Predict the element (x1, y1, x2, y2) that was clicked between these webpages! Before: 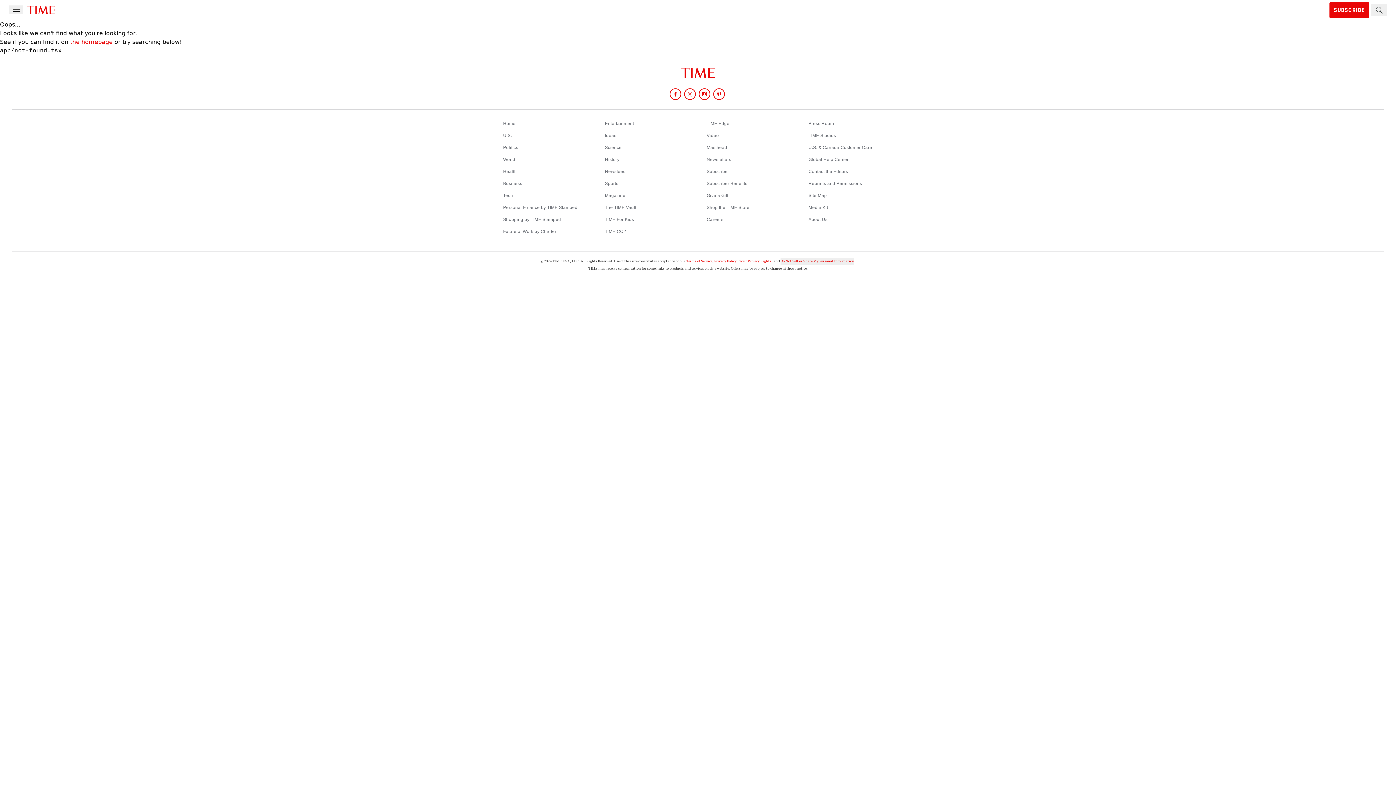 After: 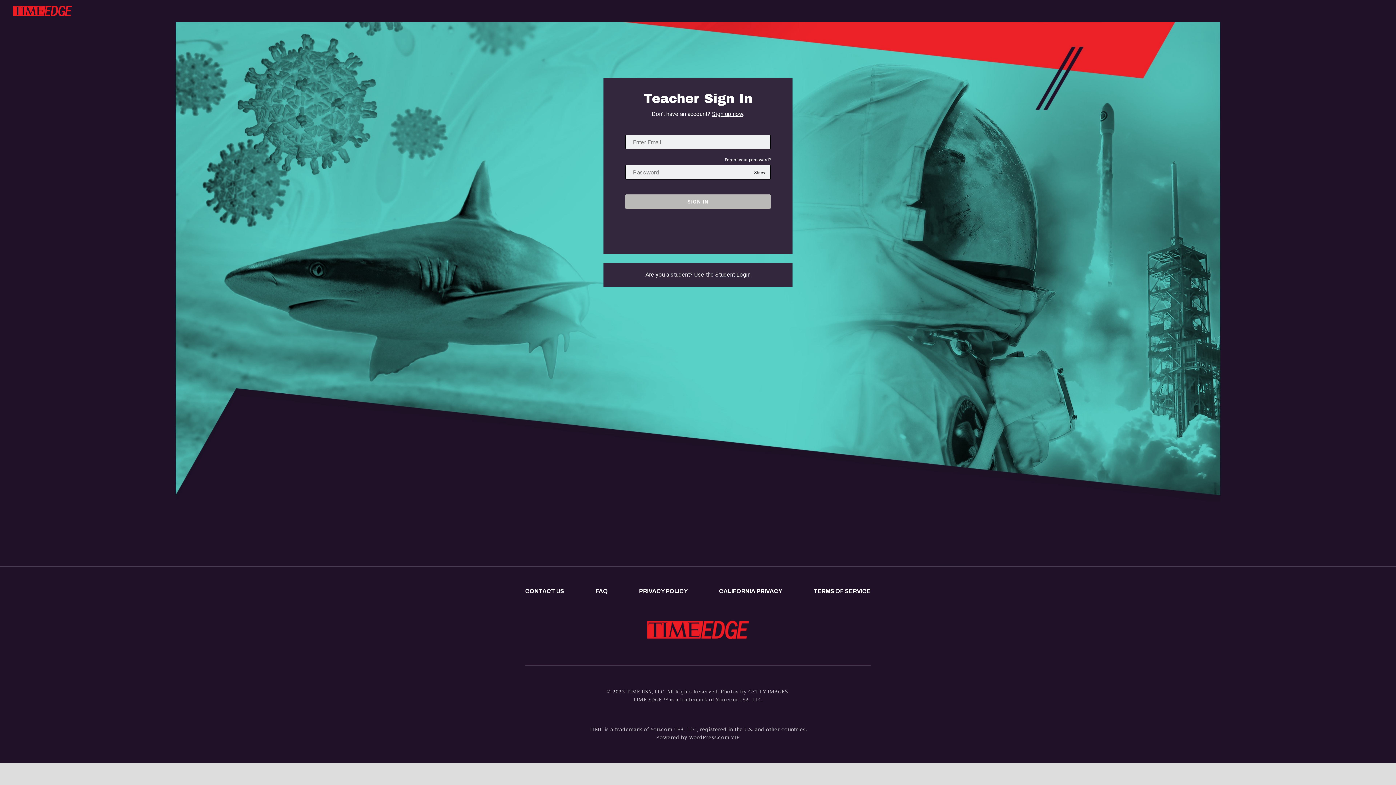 Action: bbox: (706, 120, 729, 126) label: TIME Edge